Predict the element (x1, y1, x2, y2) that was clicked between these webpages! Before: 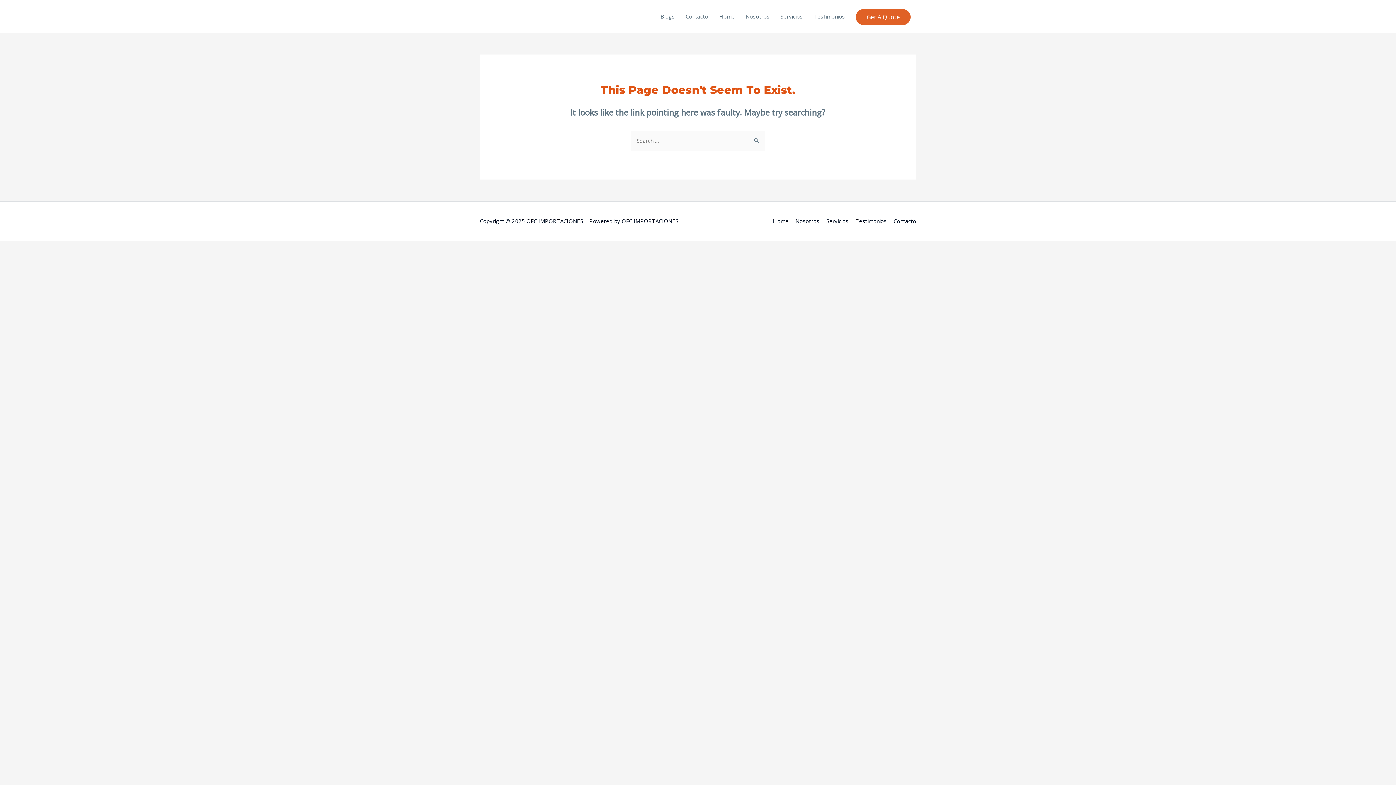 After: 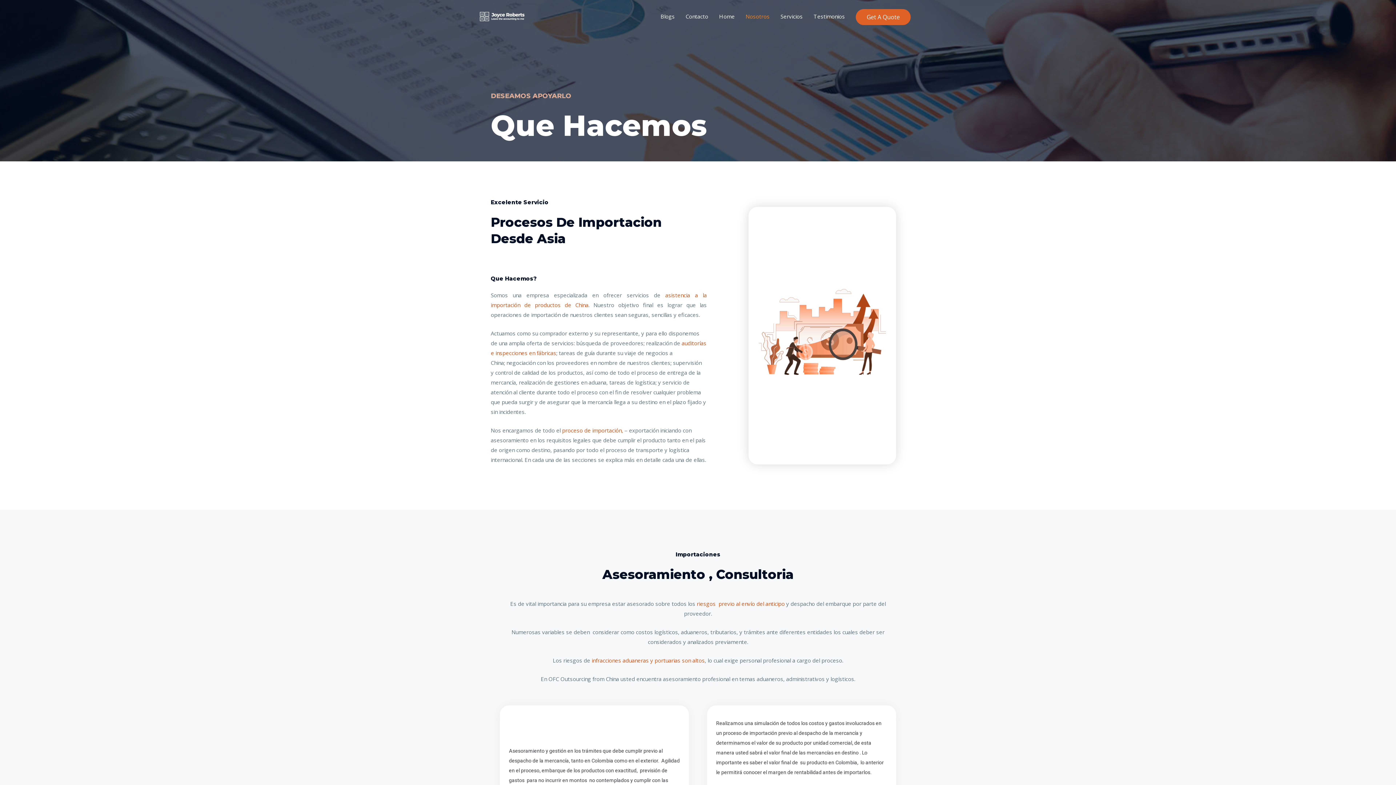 Action: label: Nosotros bbox: (790, 217, 819, 224)